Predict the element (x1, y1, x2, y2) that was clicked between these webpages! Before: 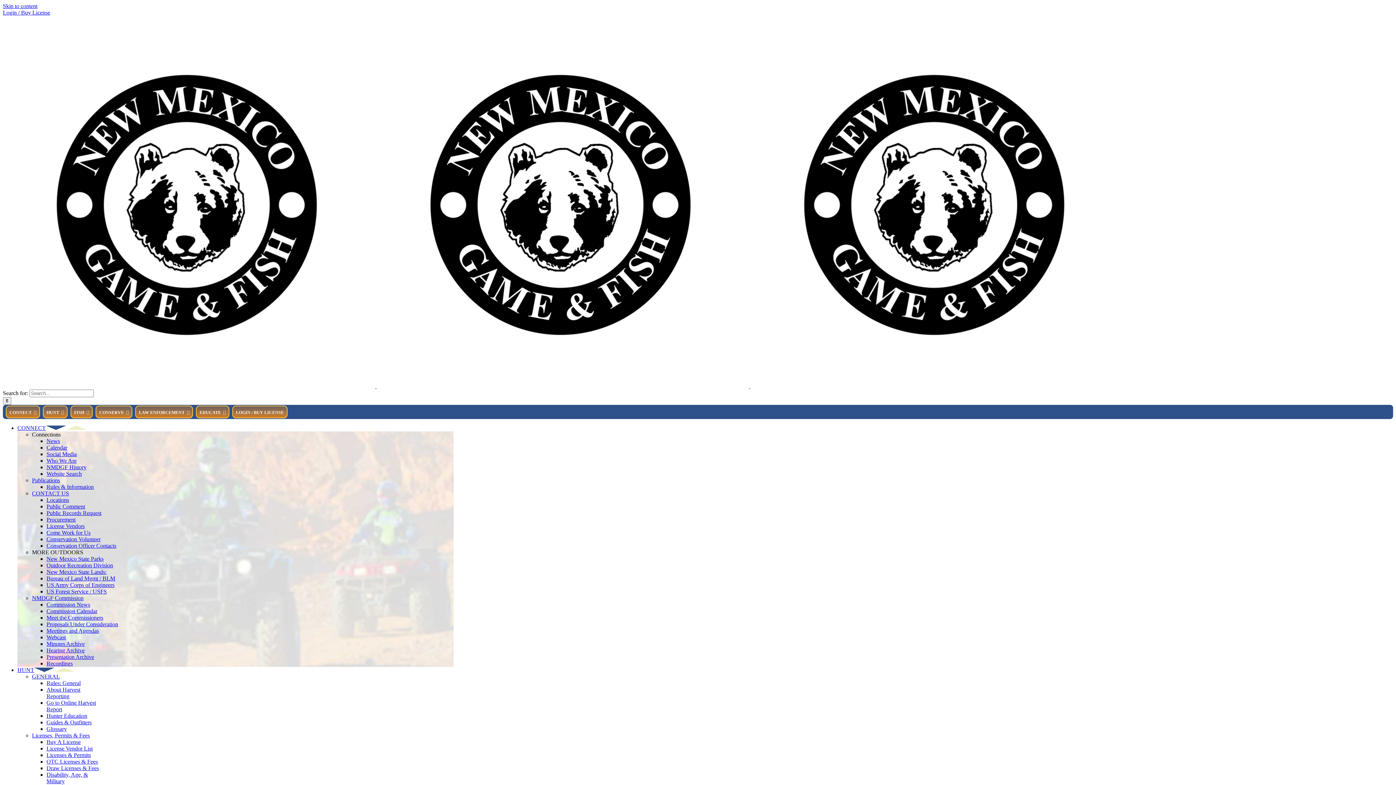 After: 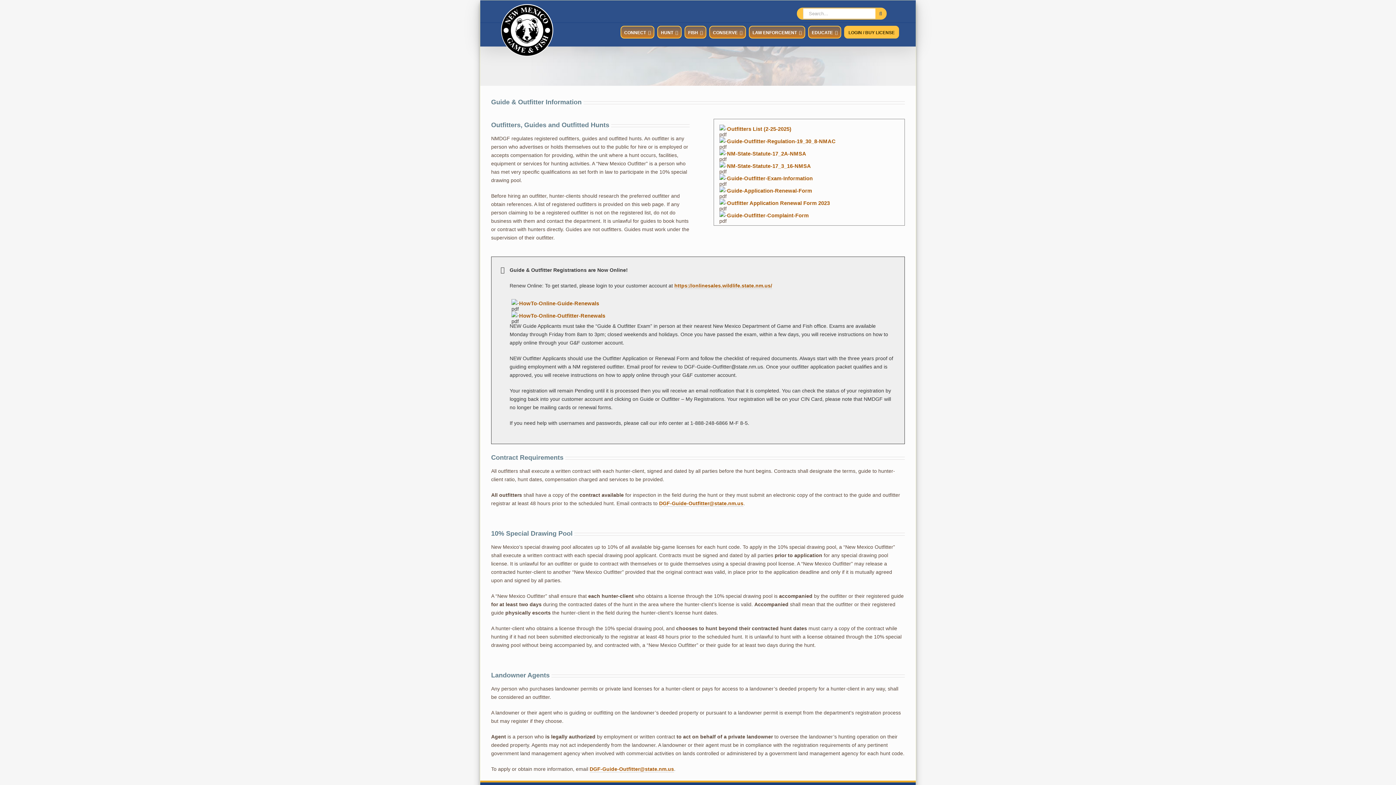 Action: bbox: (46, 719, 91, 725) label: Guides & Outfitters